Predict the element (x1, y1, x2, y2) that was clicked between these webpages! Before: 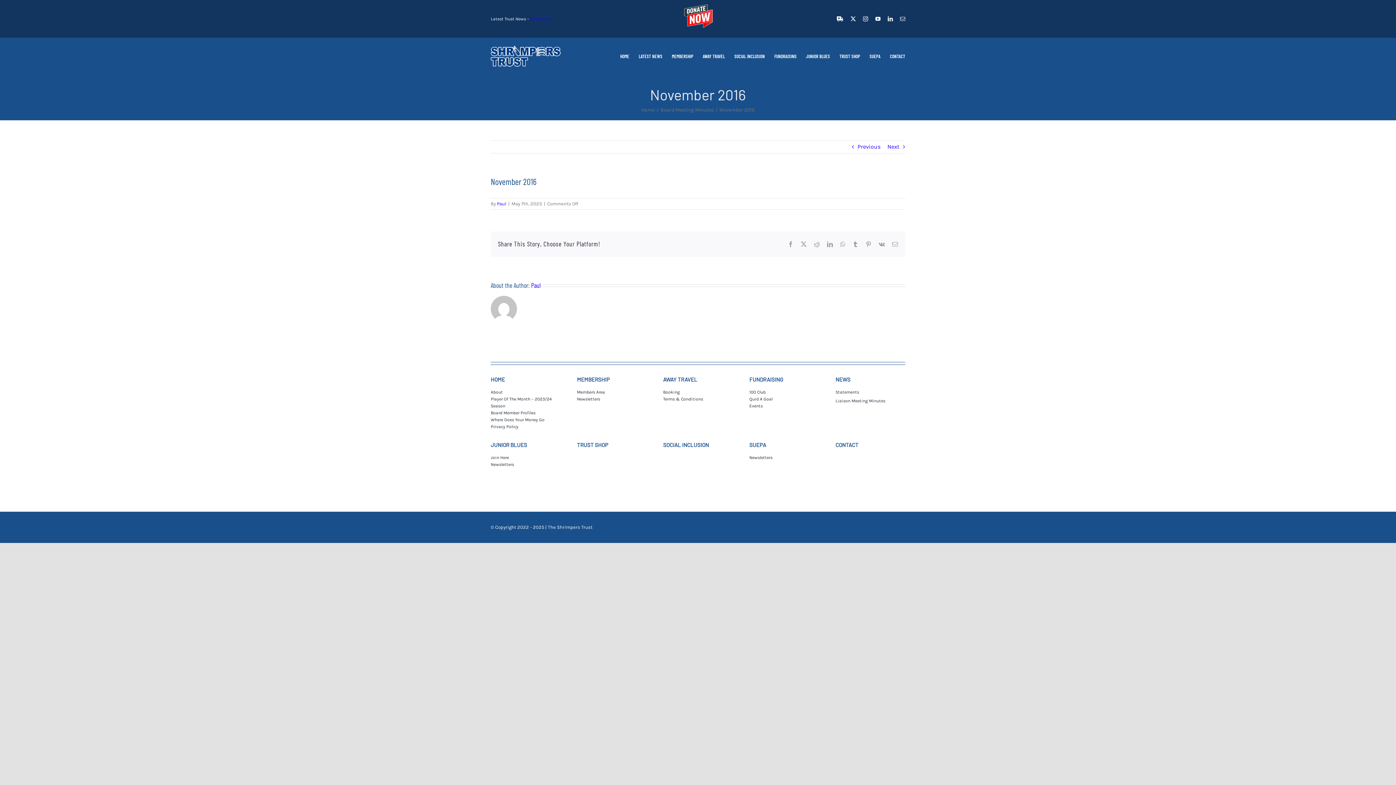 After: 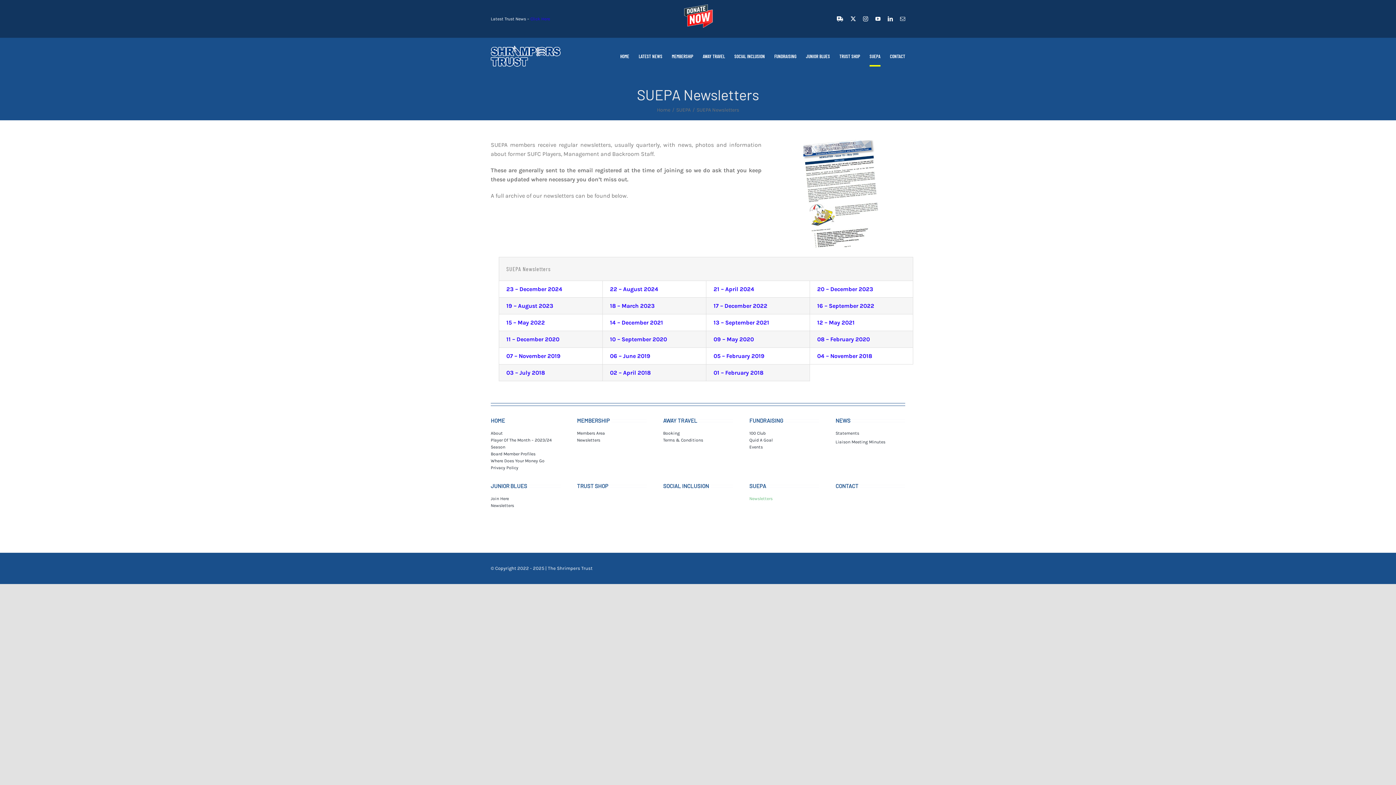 Action: label: Newsletters bbox: (749, 454, 772, 461)